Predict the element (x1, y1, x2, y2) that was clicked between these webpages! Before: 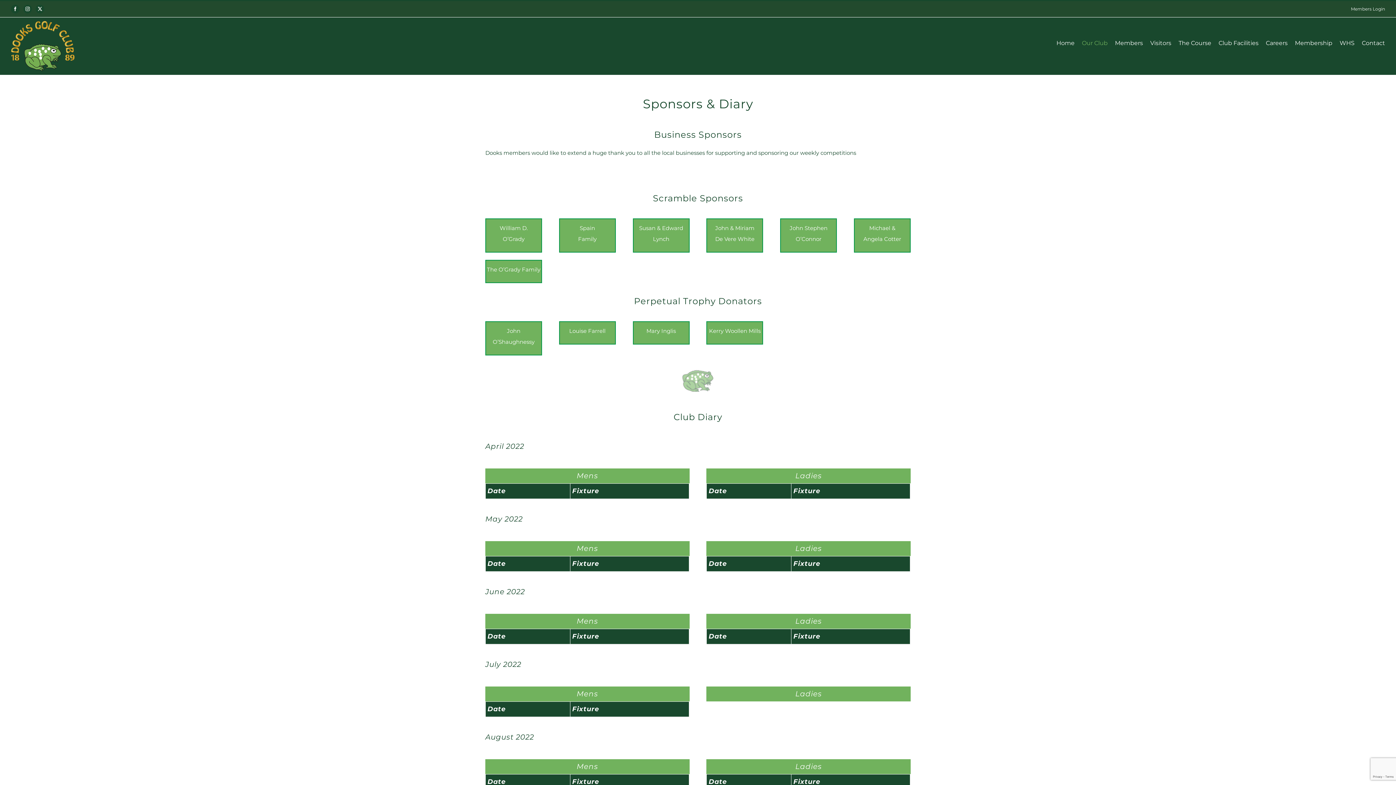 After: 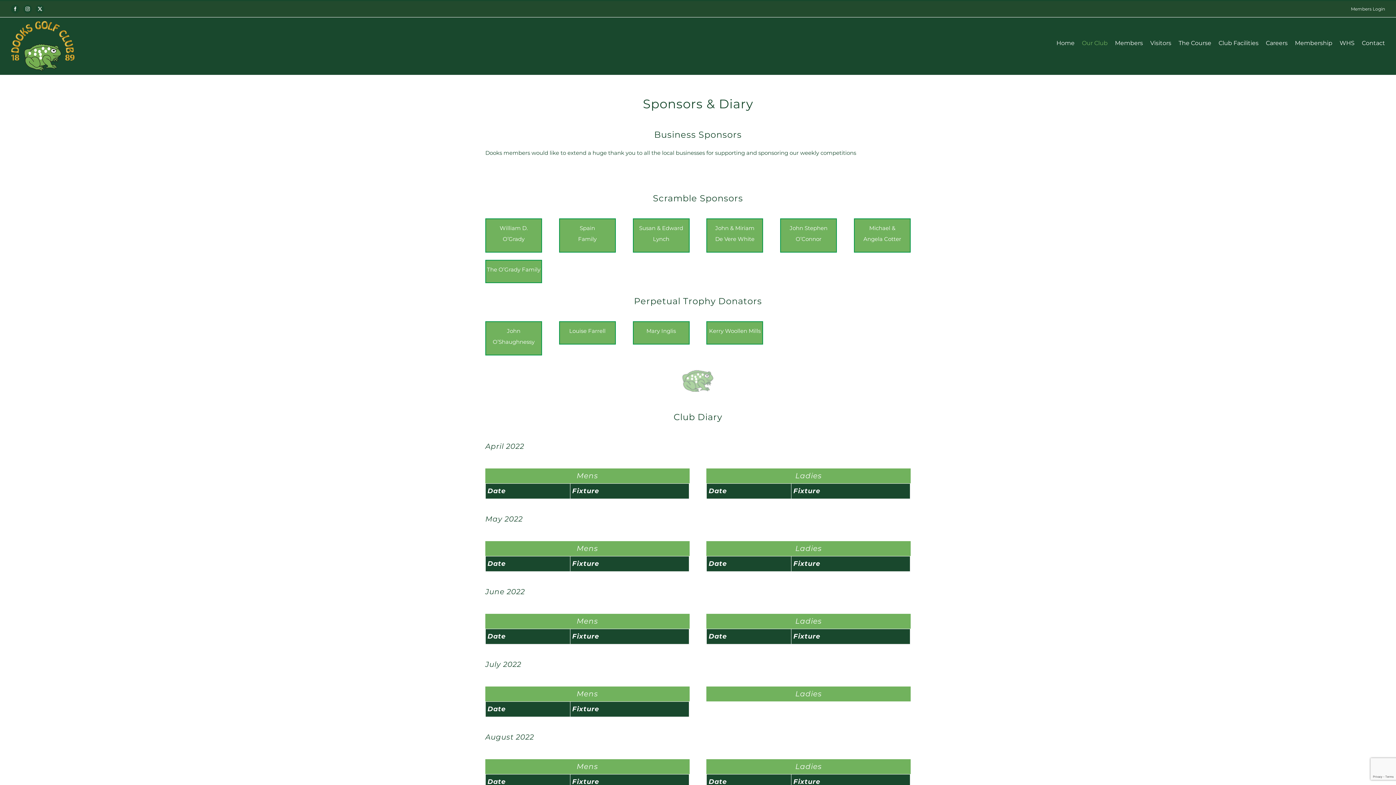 Action: bbox: (35, 4, 44, 13) label: Twitter